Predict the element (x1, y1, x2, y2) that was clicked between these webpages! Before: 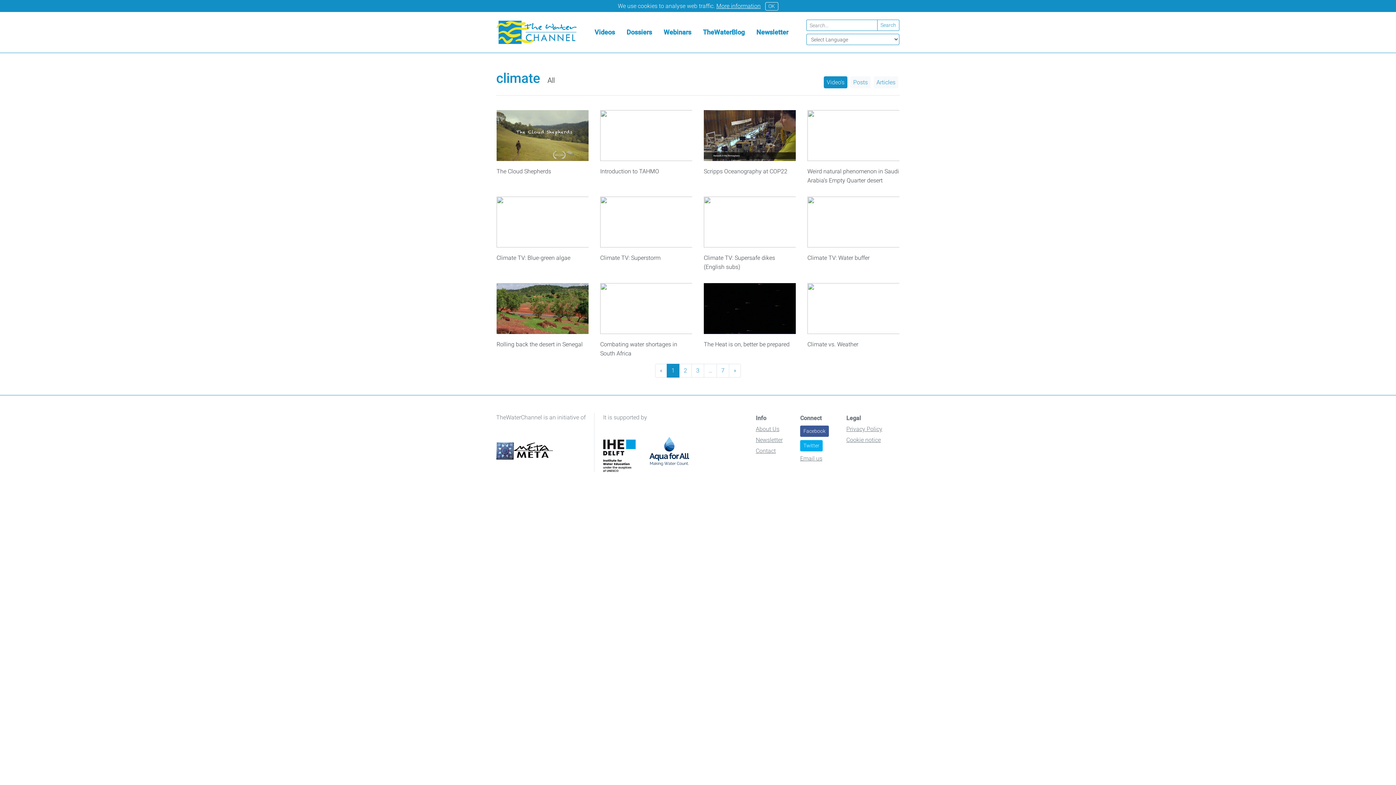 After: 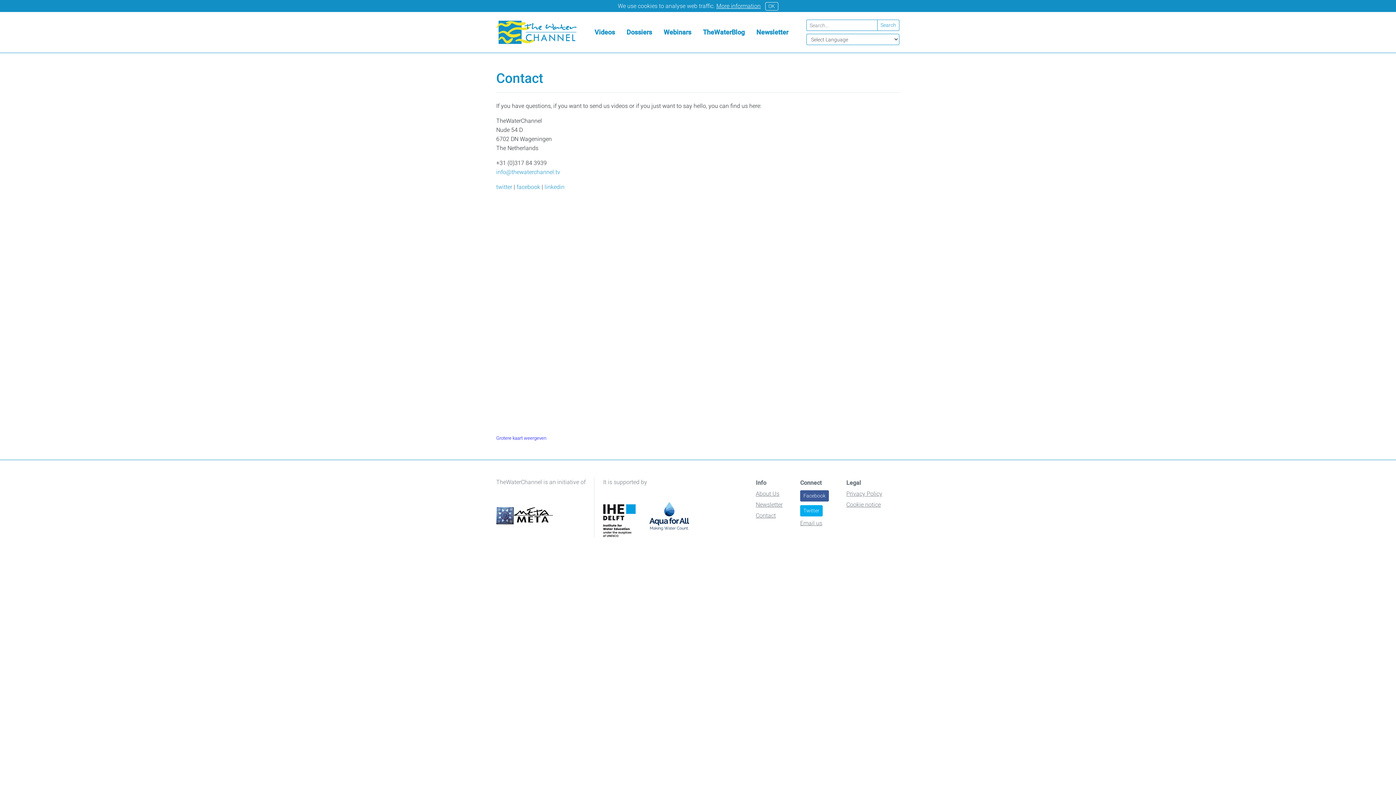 Action: label: Contact bbox: (755, 447, 775, 454)